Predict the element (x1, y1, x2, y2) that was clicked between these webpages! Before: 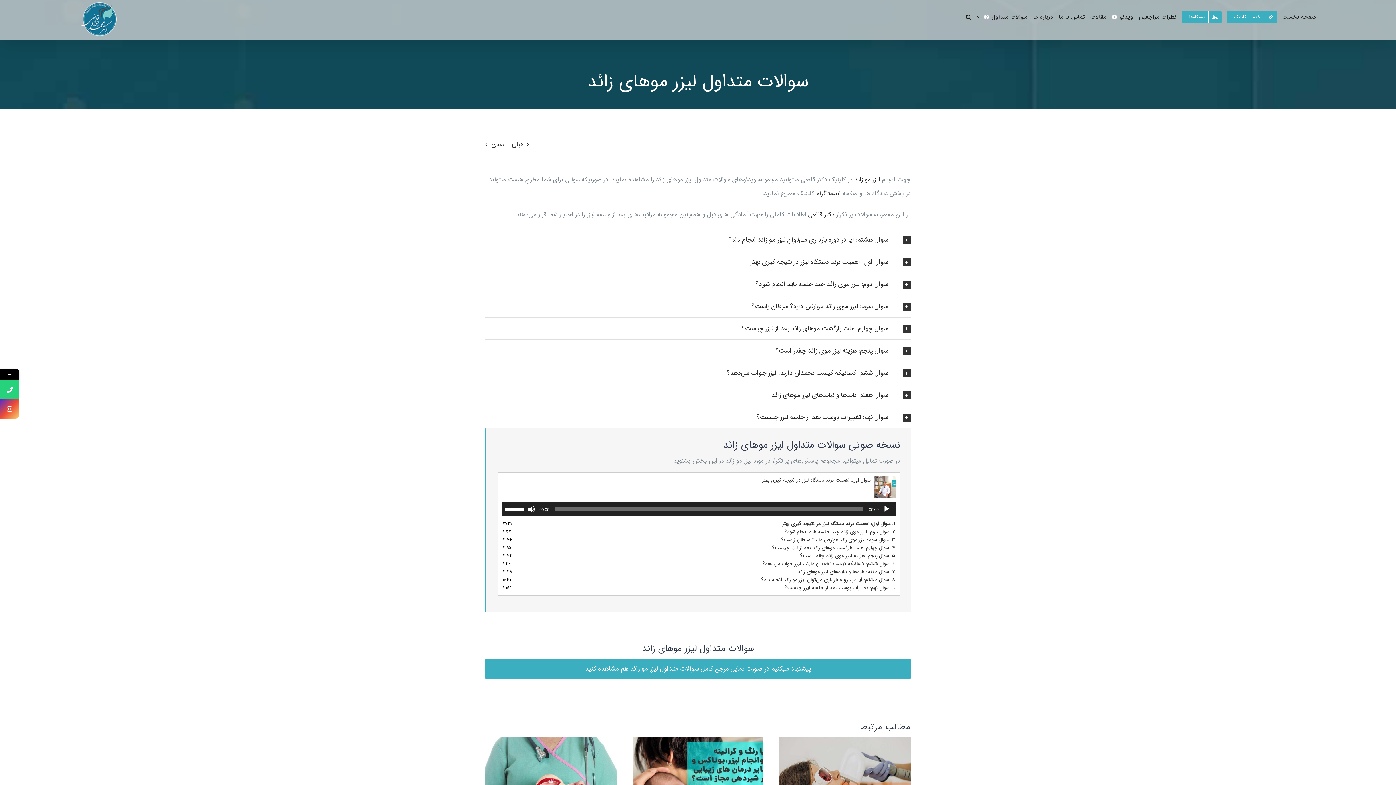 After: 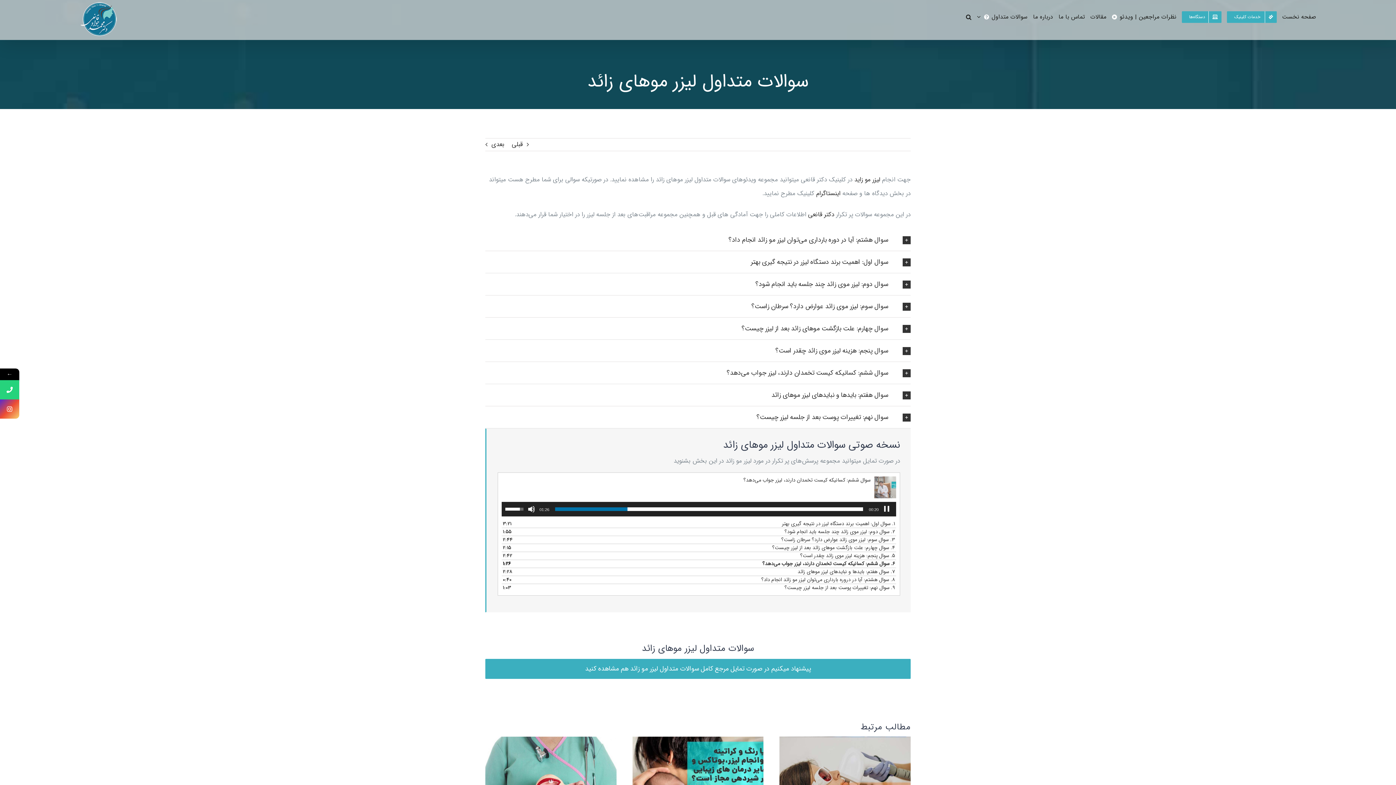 Action: label: 6. سوال ششم: کسانیکه کیست تخمدان دارند، لیزر جواب می‌دهد؟ bbox: (517, 560, 895, 568)